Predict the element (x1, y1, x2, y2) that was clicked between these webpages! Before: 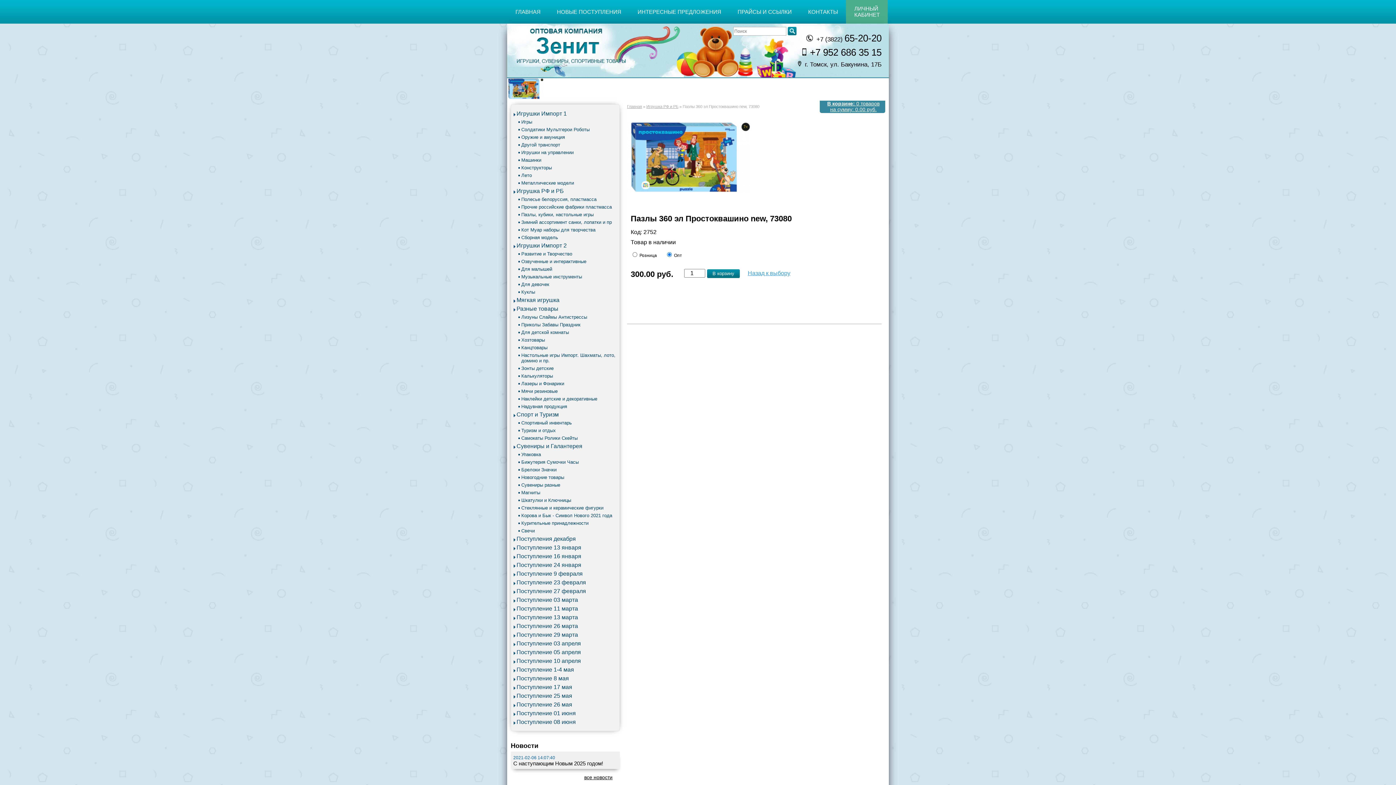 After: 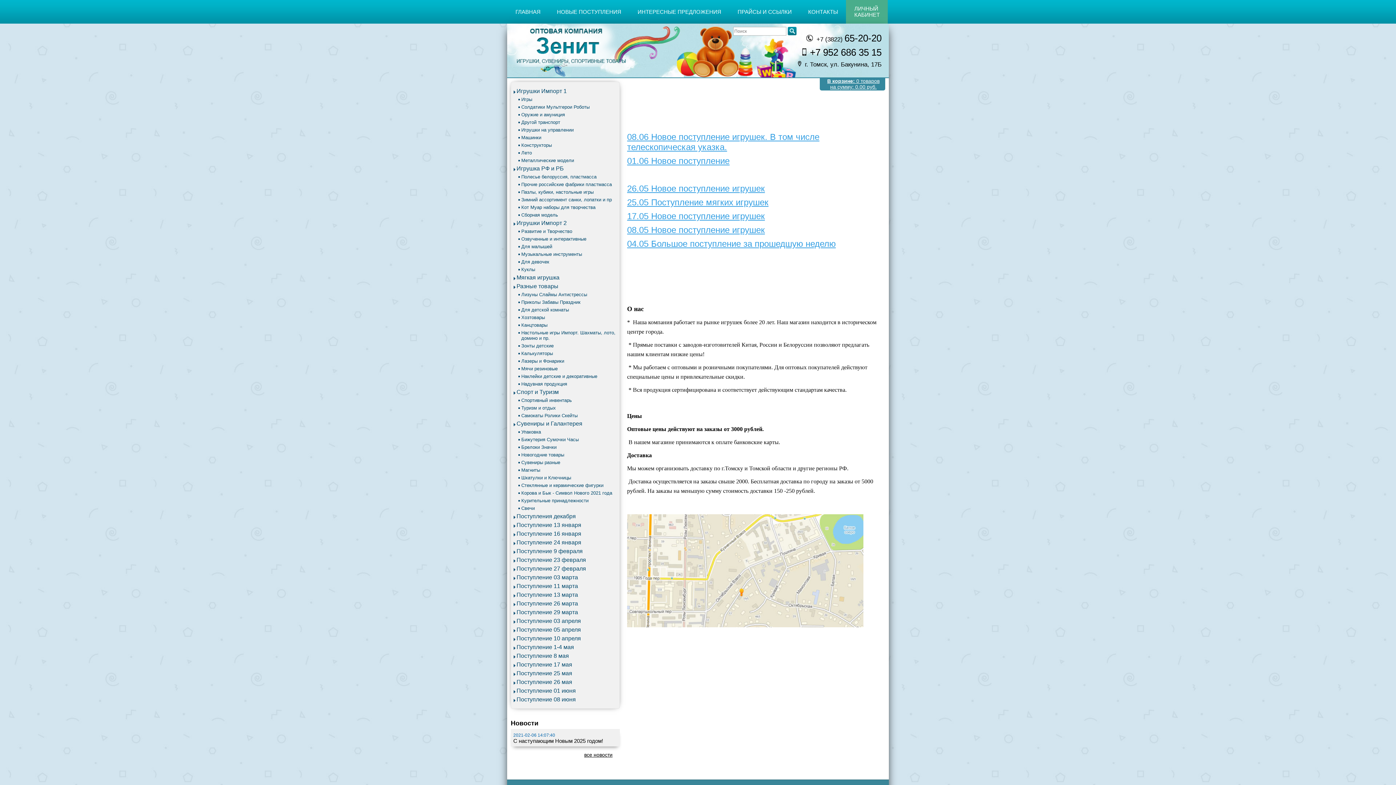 Action: bbox: (627, 104, 642, 108) label: Главная